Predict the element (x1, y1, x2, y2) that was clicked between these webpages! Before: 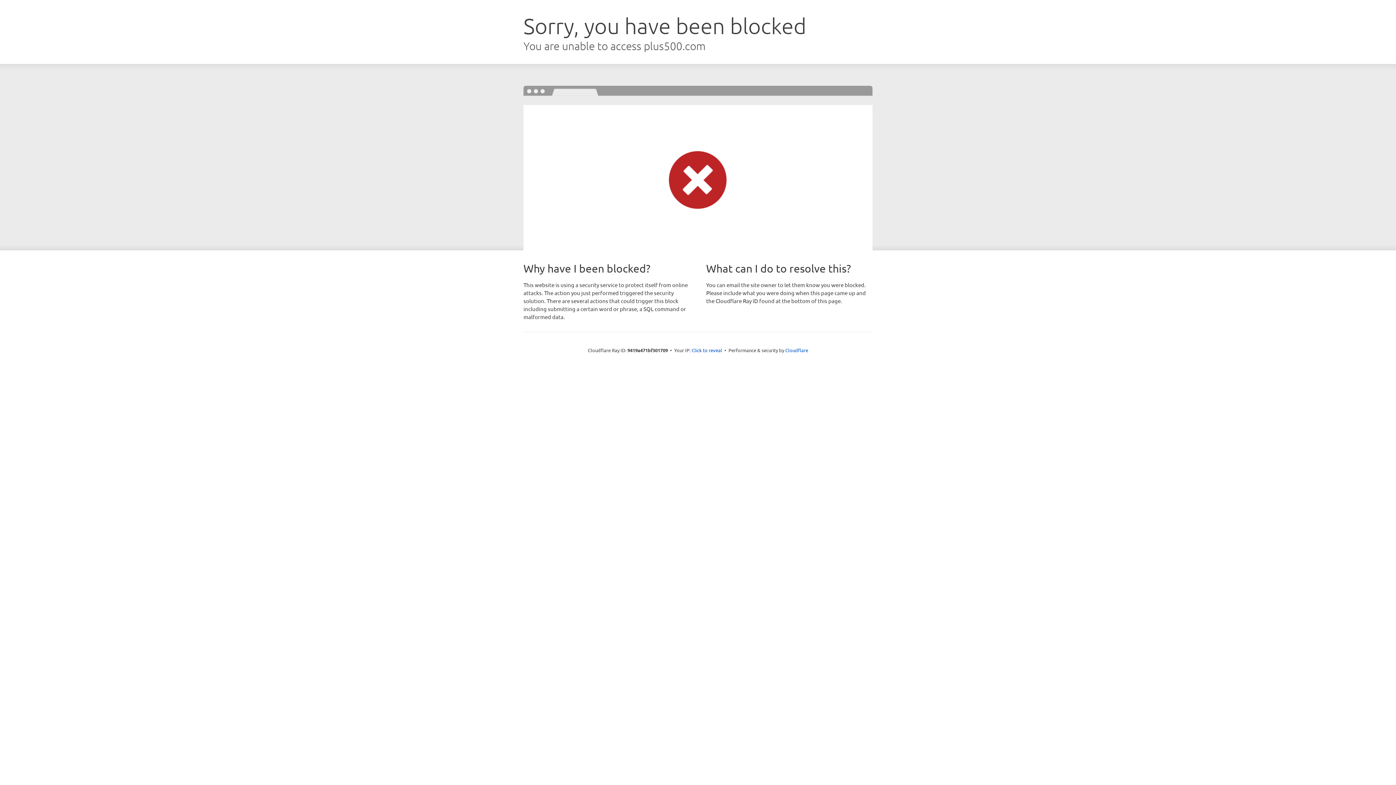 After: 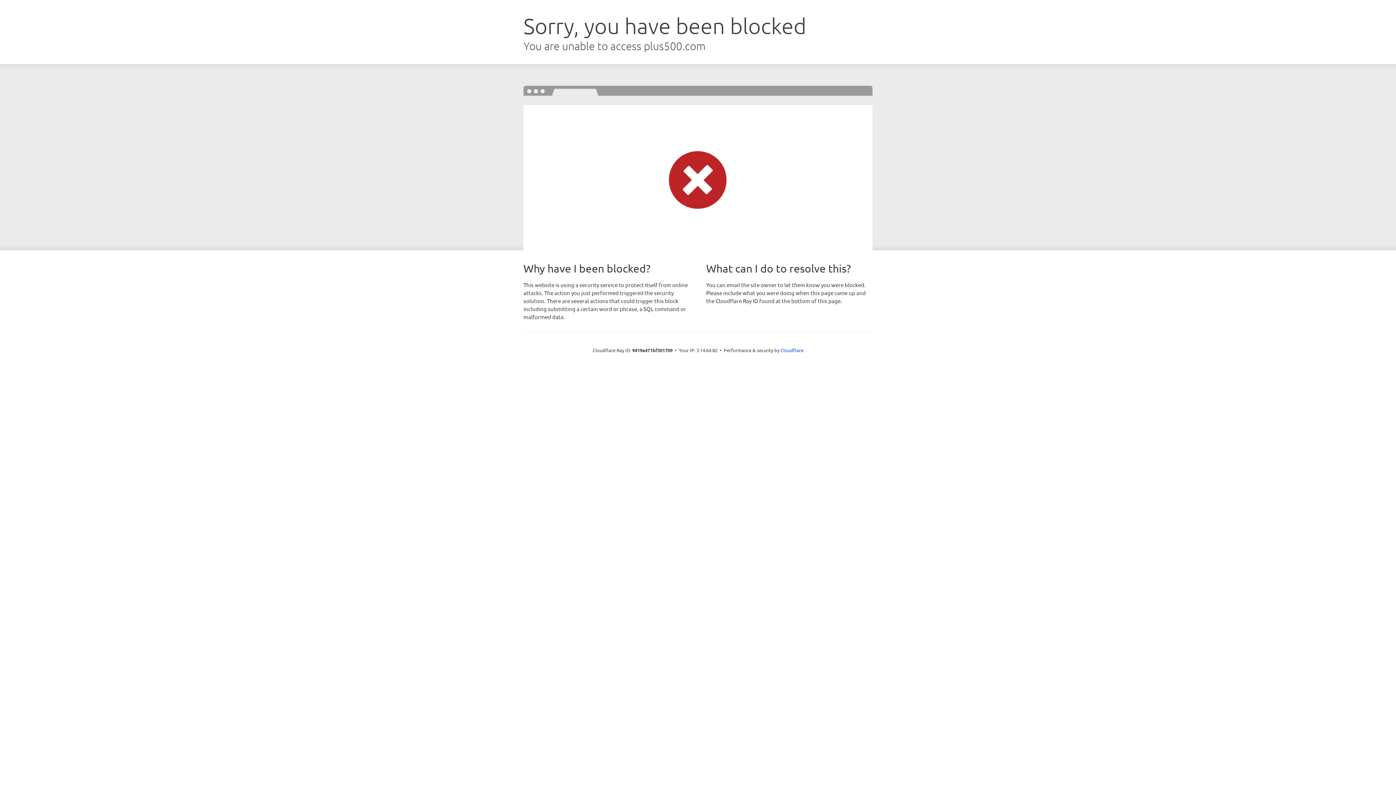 Action: label: Click to reveal bbox: (691, 346, 722, 353)